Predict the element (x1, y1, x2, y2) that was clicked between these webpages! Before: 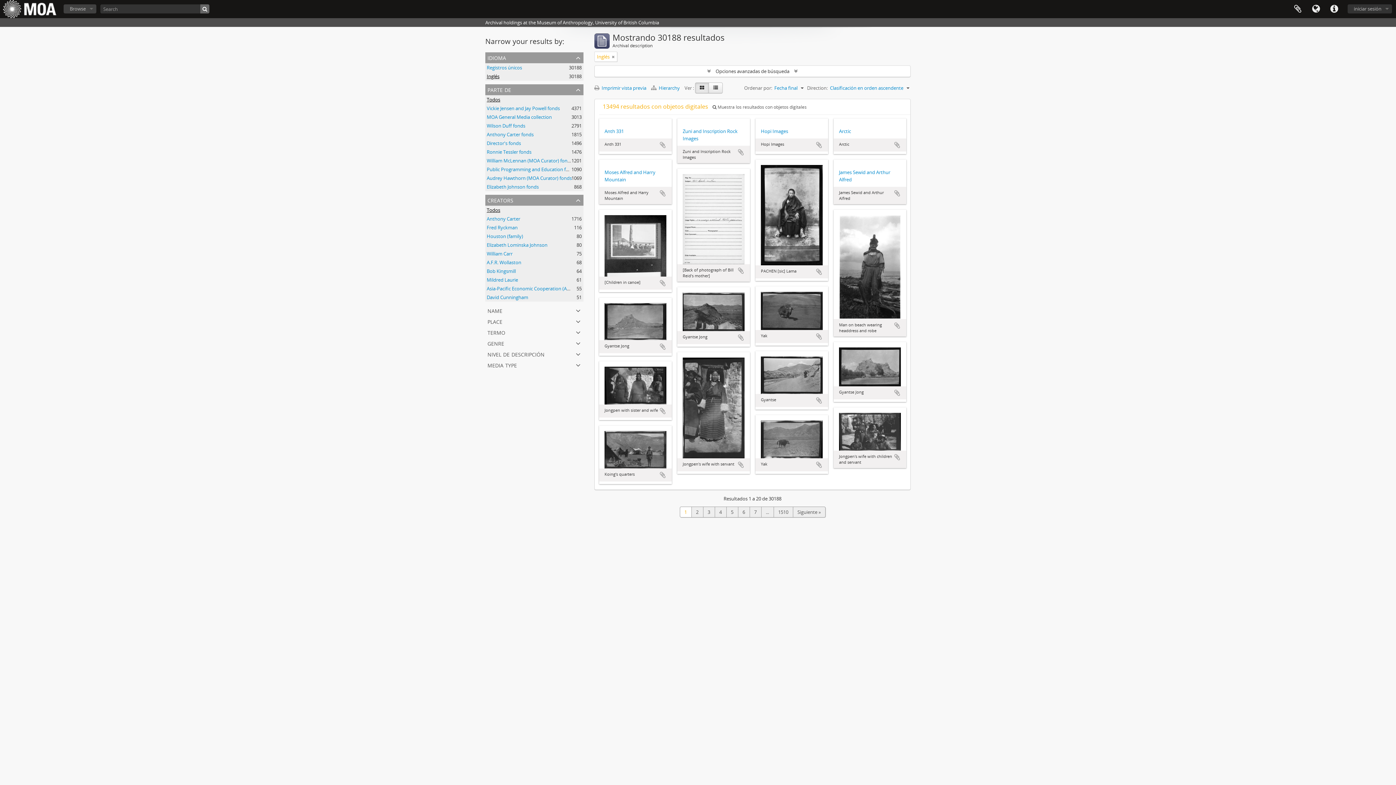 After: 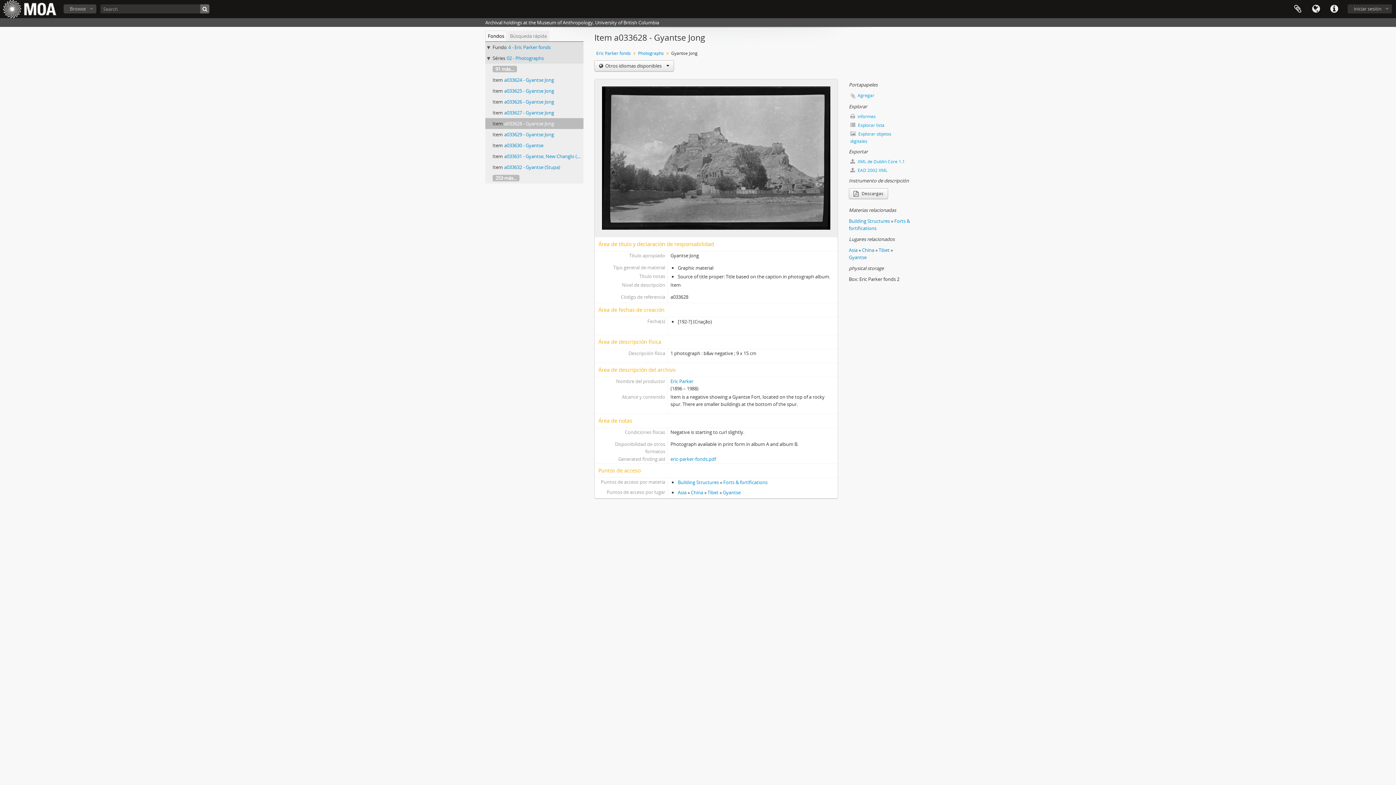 Action: bbox: (839, 363, 901, 369)